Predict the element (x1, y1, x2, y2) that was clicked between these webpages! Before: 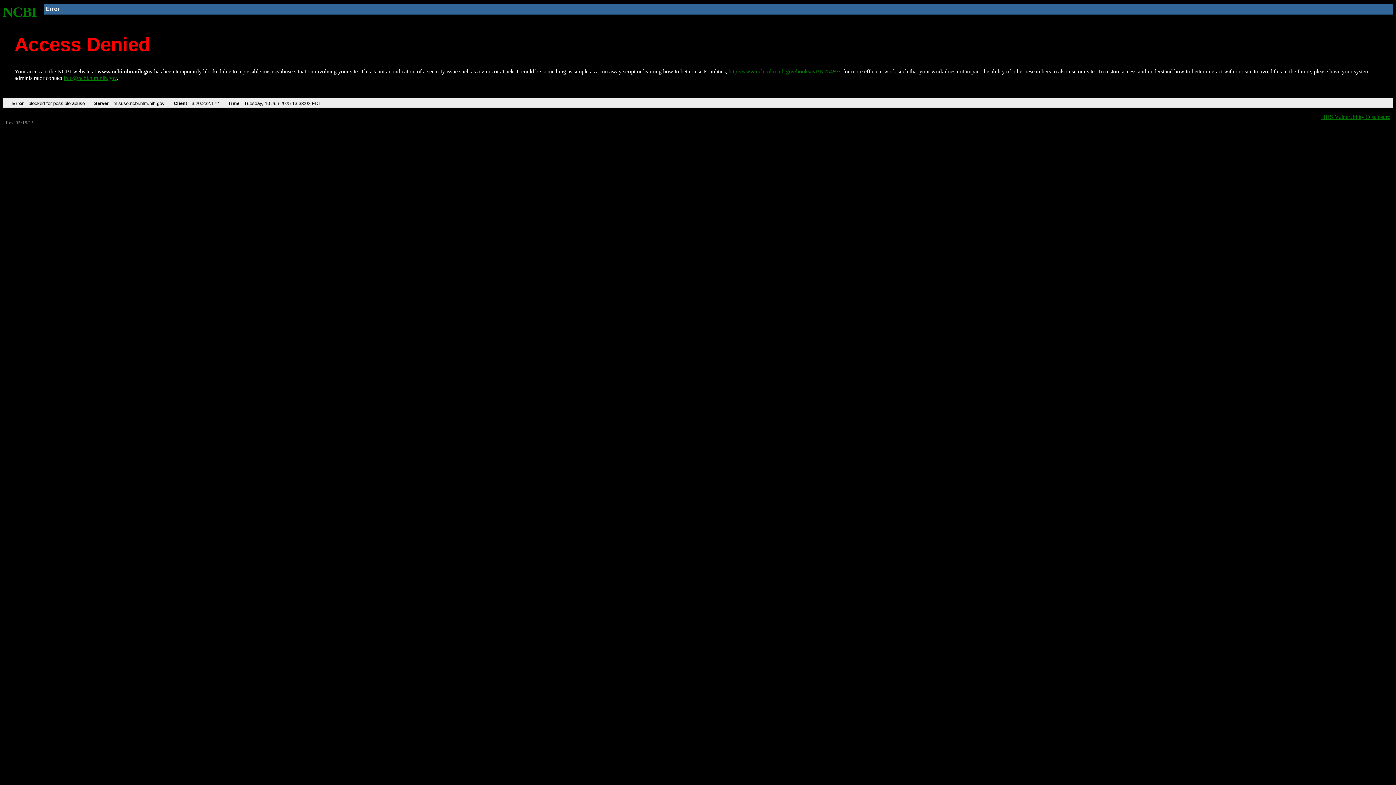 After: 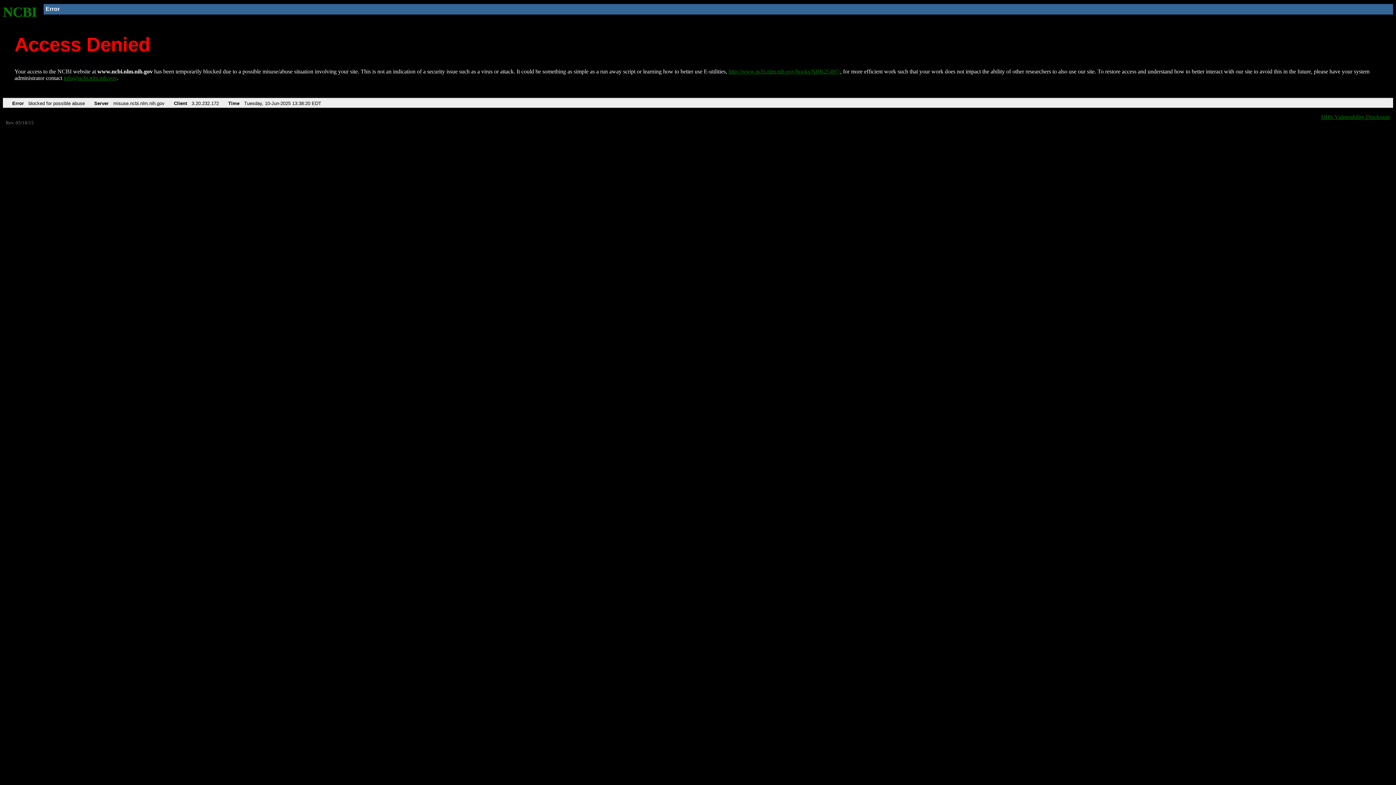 Action: label: http://www.ncbi.nlm.nih.gov/books/NBK25497/ bbox: (728, 68, 840, 74)